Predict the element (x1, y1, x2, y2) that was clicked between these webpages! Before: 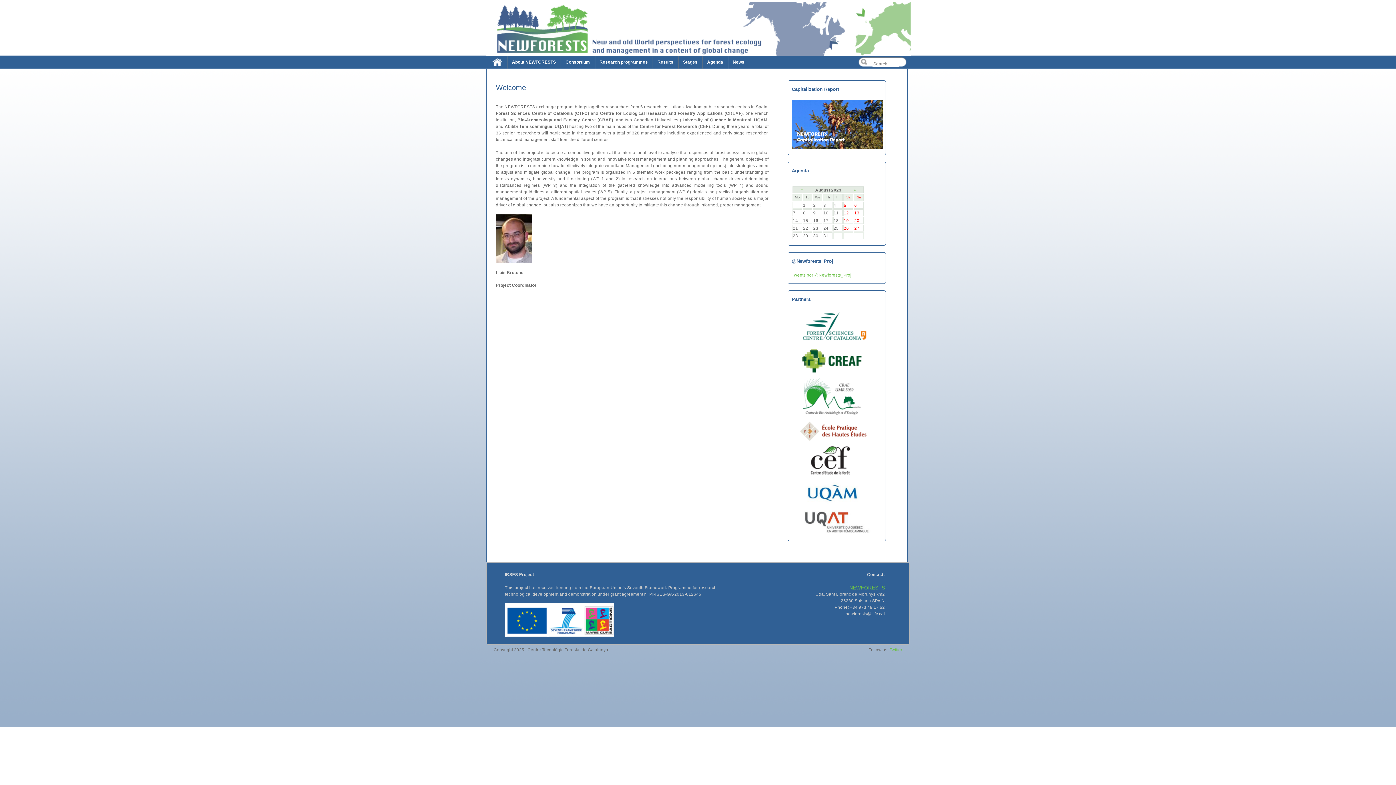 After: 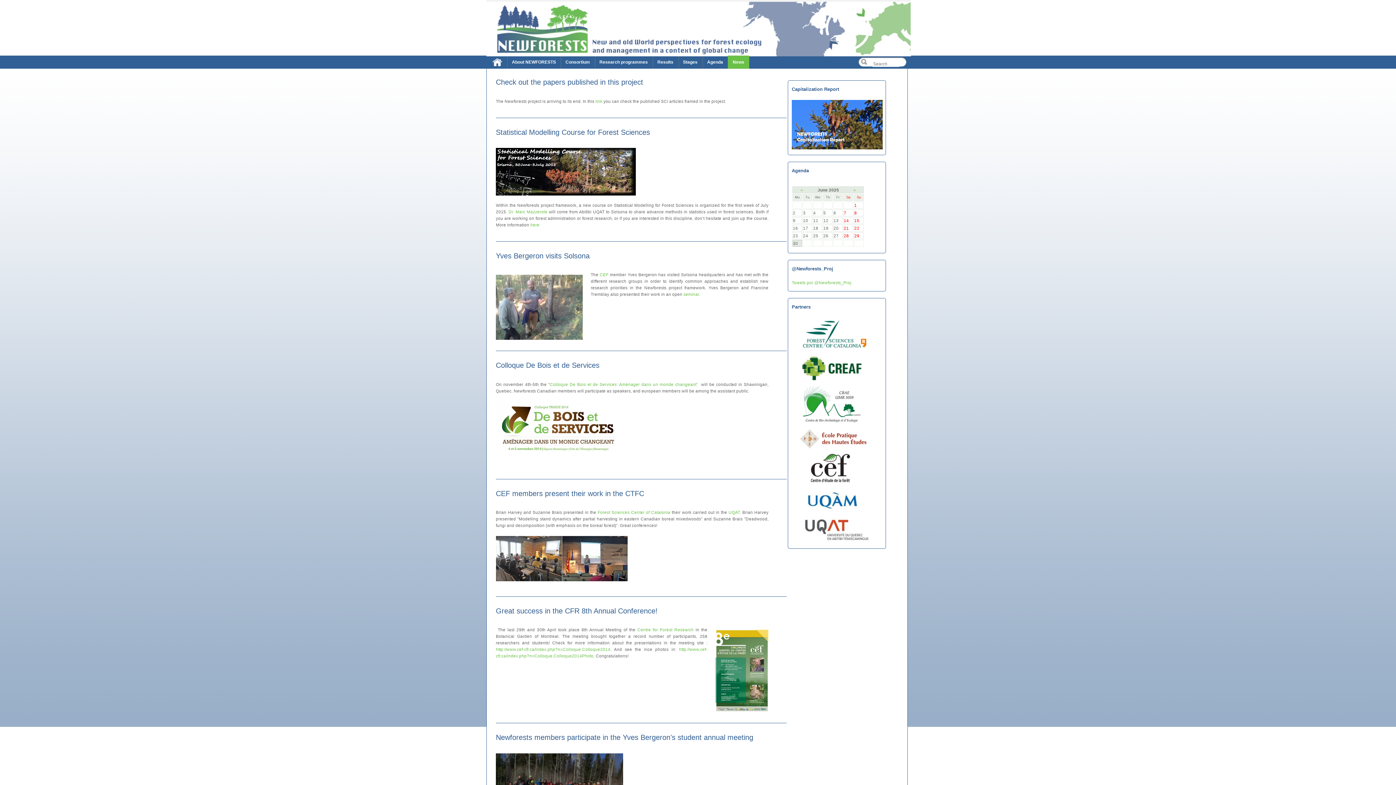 Action: bbox: (728, 55, 749, 68) label: News